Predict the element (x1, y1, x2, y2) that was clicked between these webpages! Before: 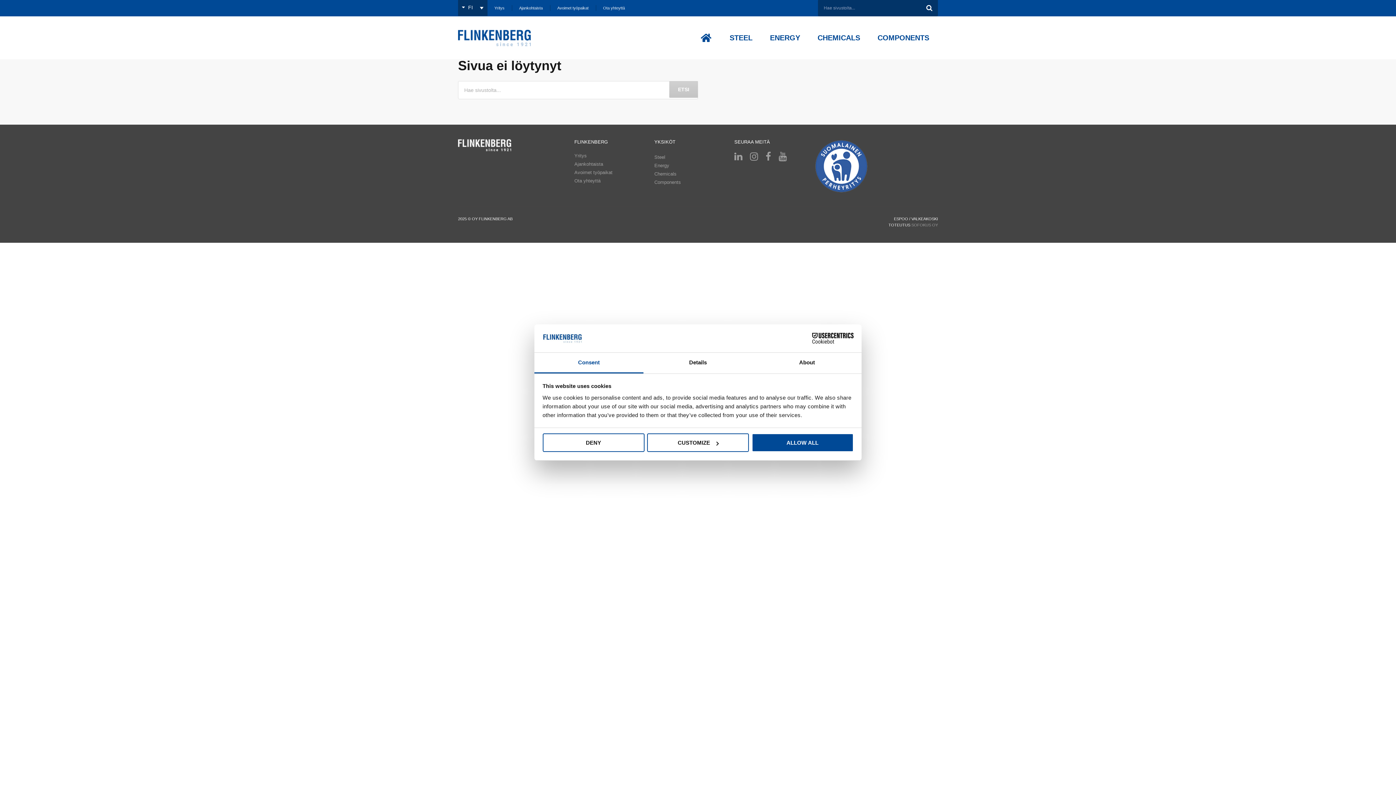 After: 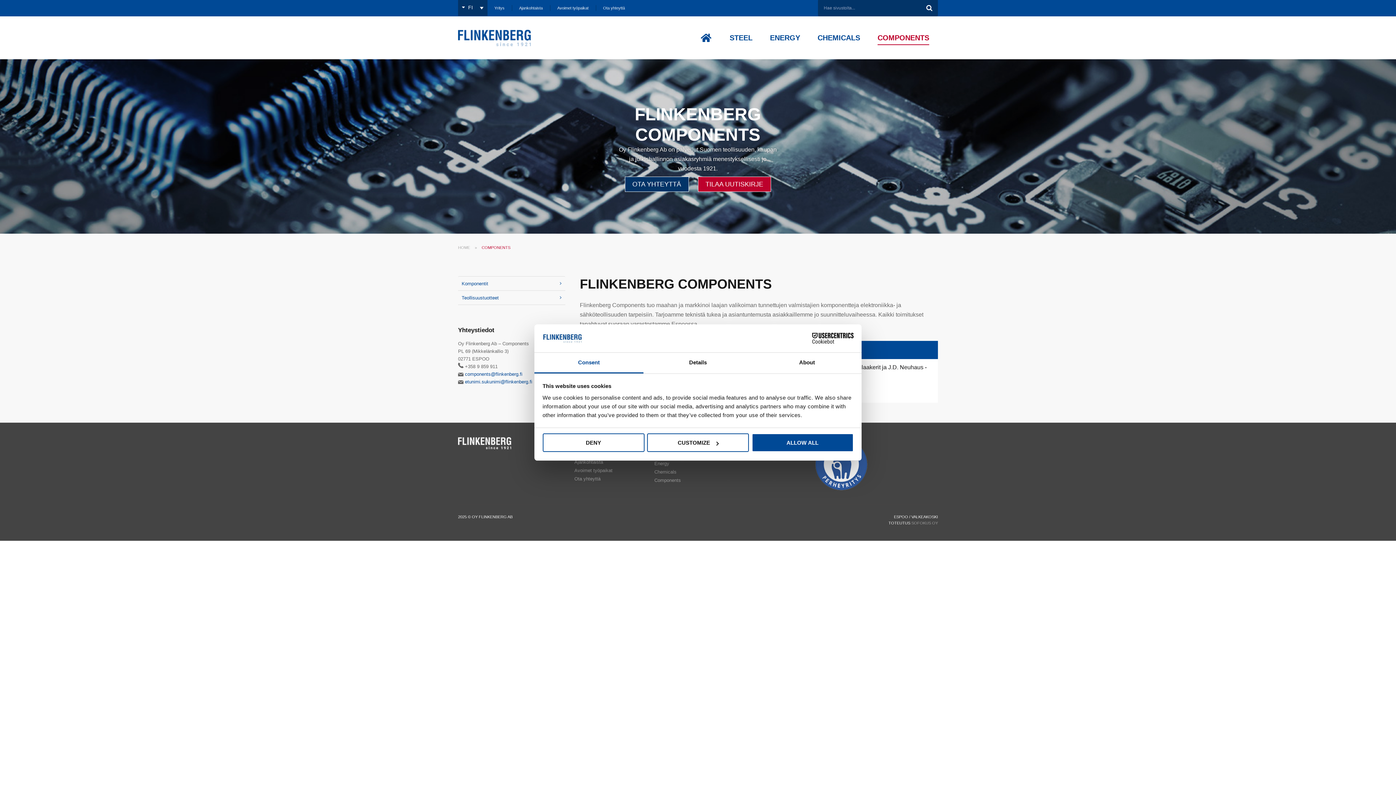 Action: bbox: (654, 180, 681, 185) label: Components